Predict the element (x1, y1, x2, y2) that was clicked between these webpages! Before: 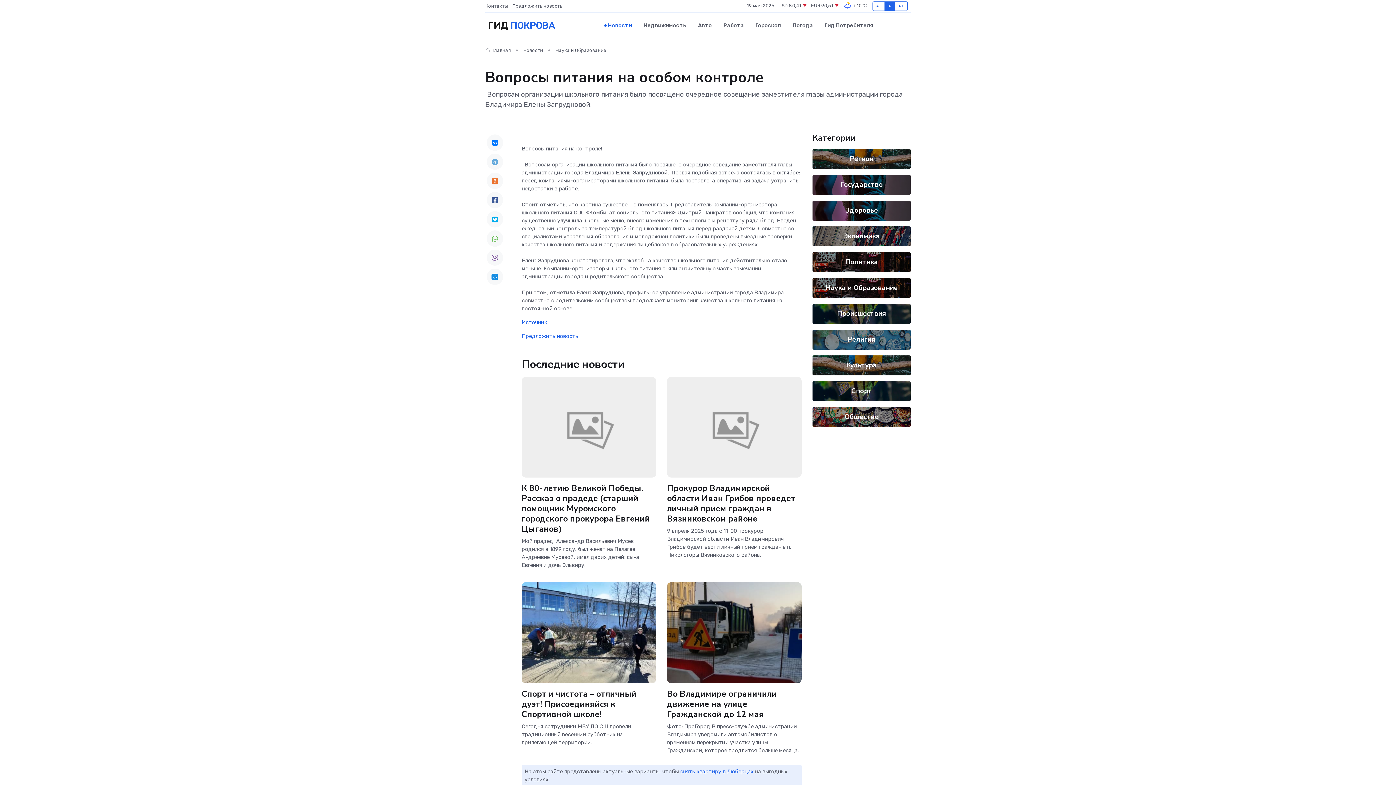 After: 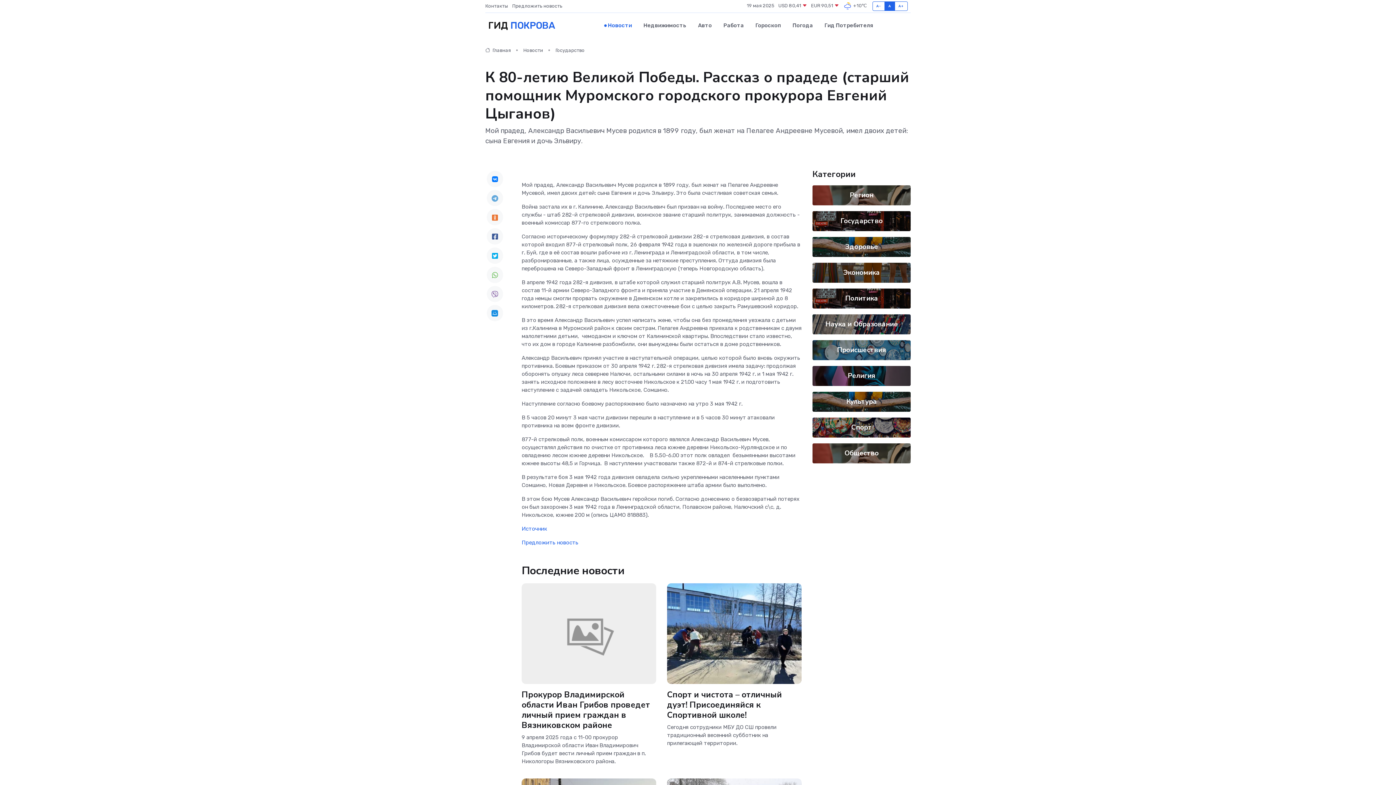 Action: label: К 80-летию Великой Победы. Рассказ о прадеде (старший помощник Муромского городского прокурора Евгений Цыганов) bbox: (521, 483, 650, 535)